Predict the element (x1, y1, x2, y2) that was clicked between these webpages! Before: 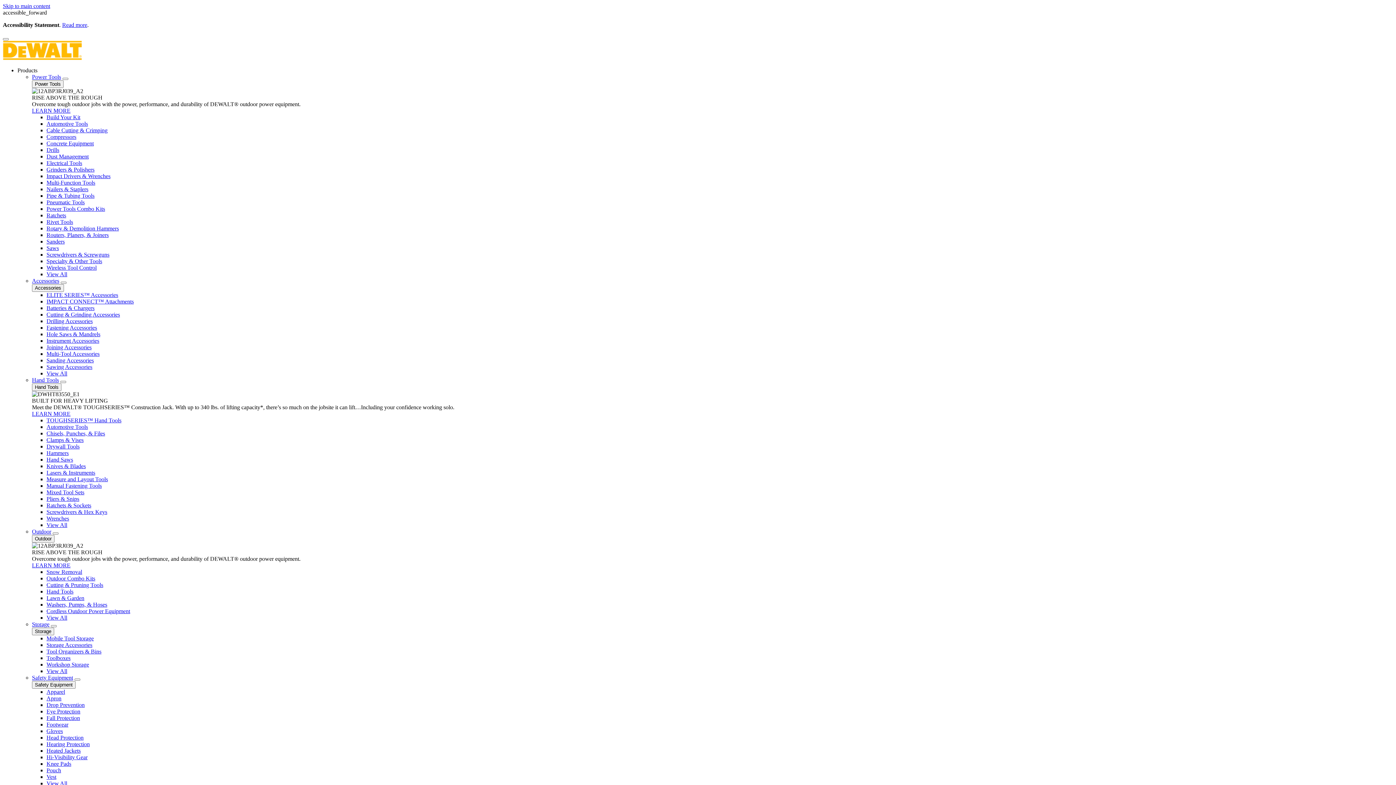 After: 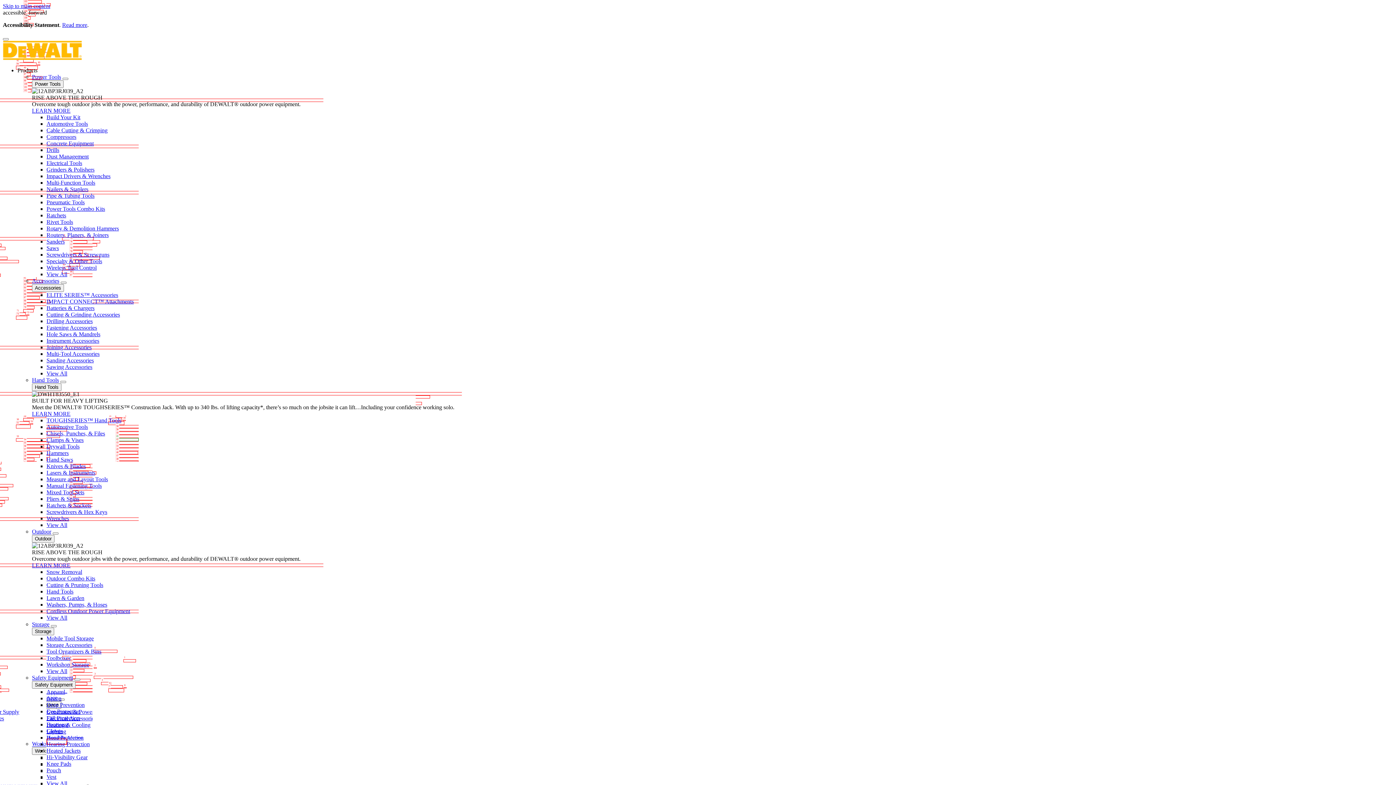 Action: bbox: (46, 774, 56, 780) label: Vest